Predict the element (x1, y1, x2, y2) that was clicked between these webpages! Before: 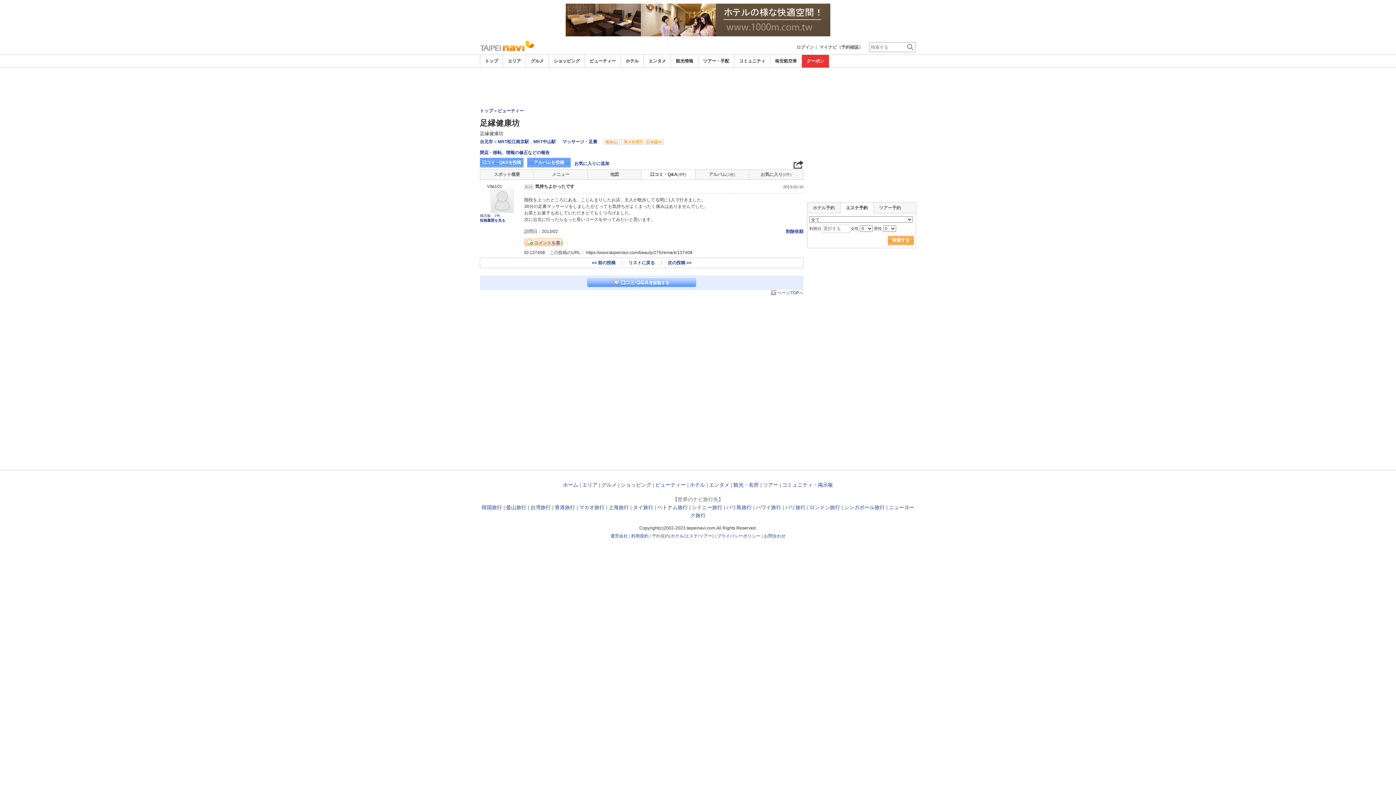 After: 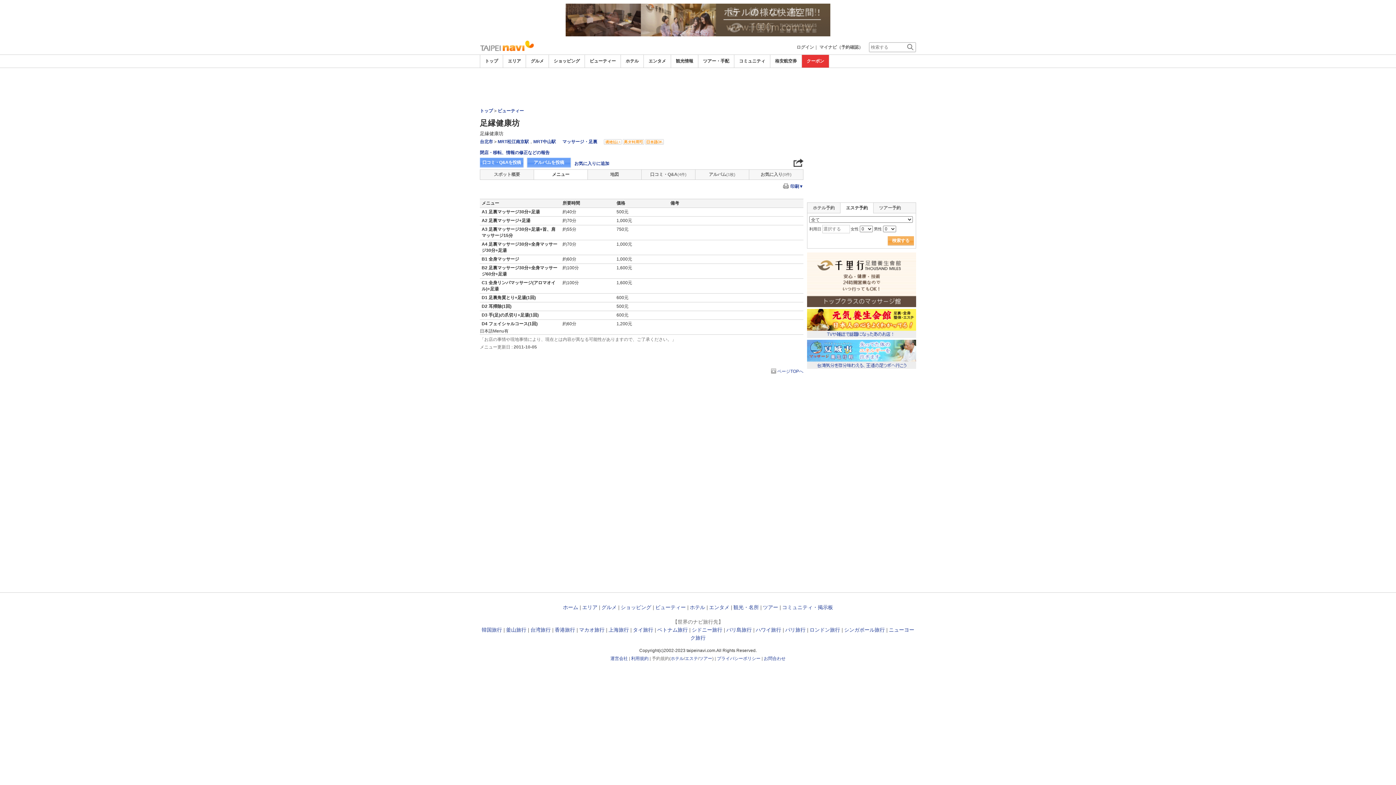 Action: bbox: (534, 169, 587, 179) label: メニュー